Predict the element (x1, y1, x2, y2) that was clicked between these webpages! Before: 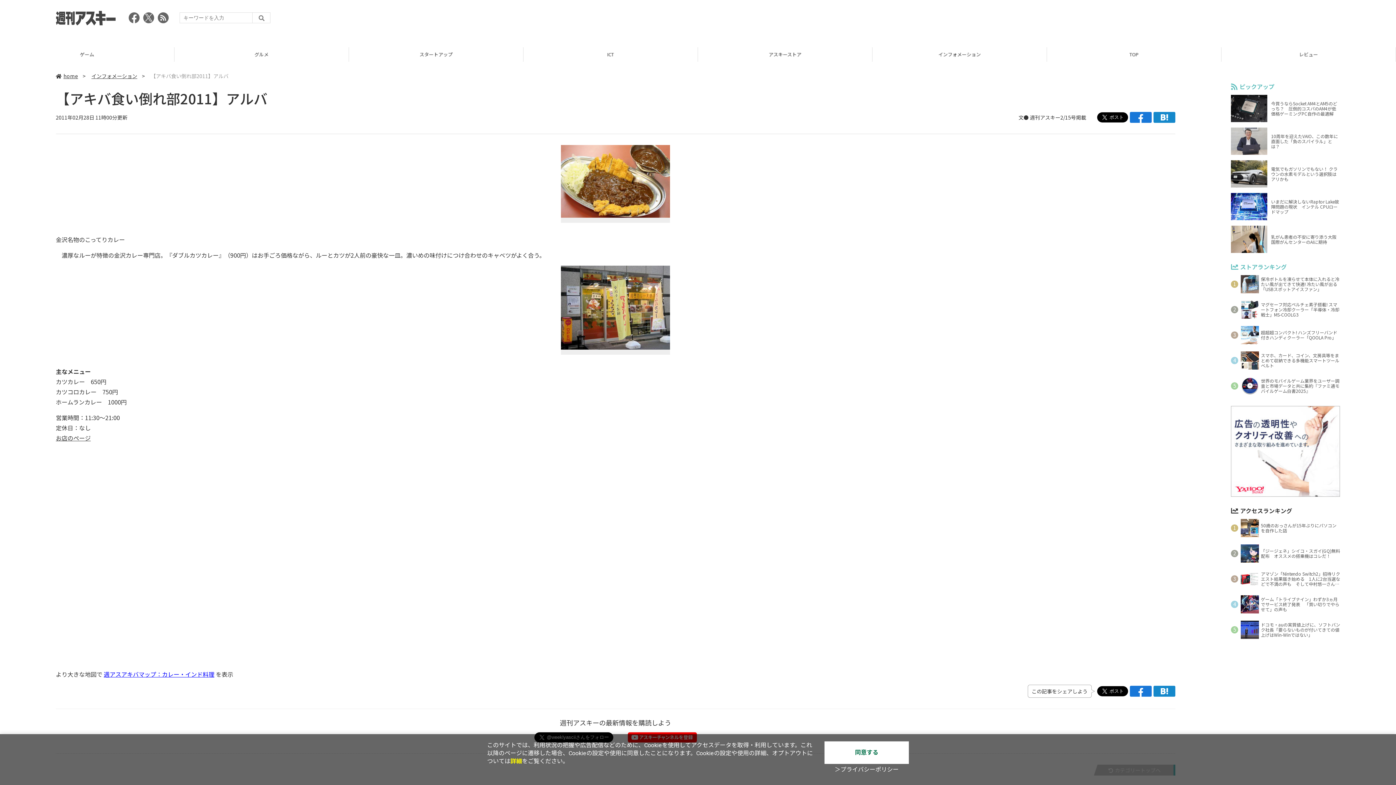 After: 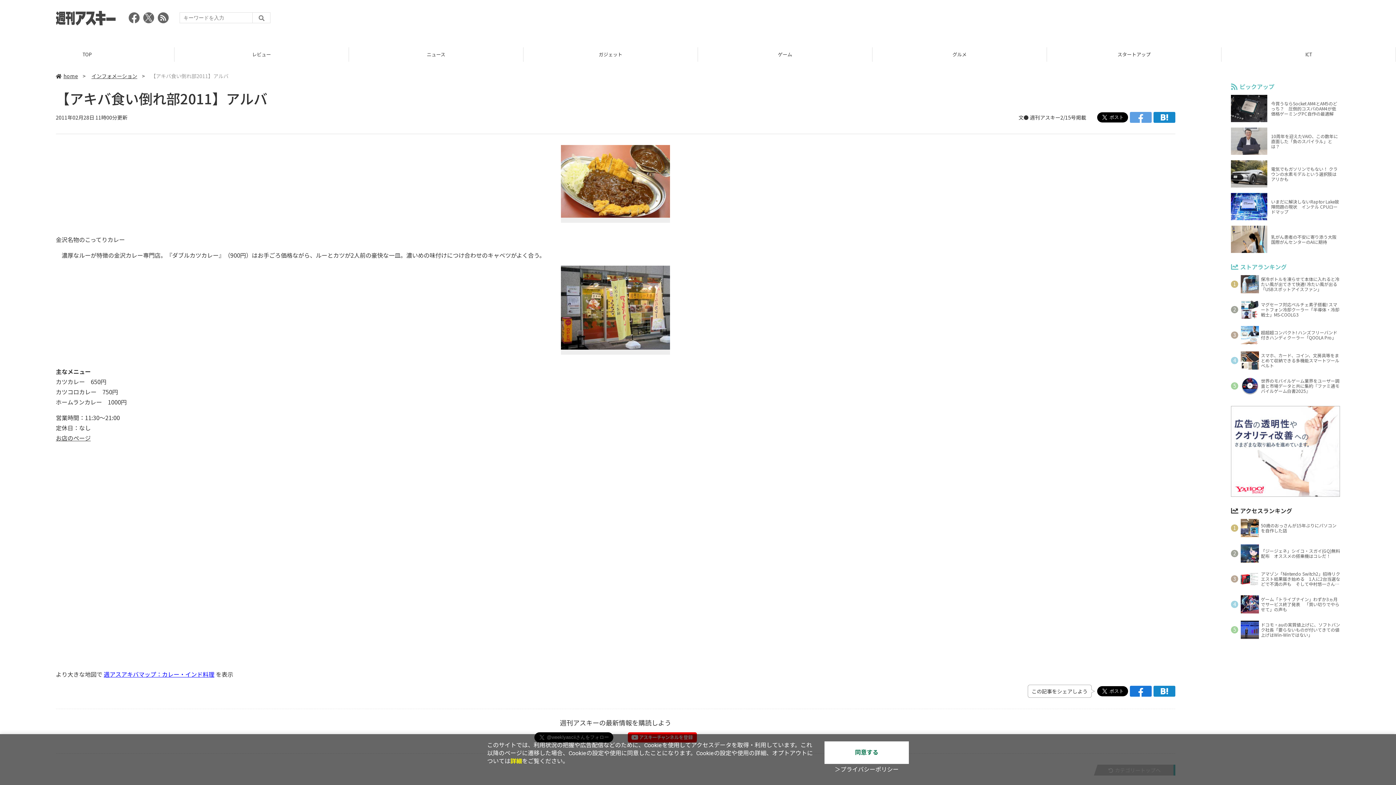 Action: bbox: (1130, 112, 1151, 122)